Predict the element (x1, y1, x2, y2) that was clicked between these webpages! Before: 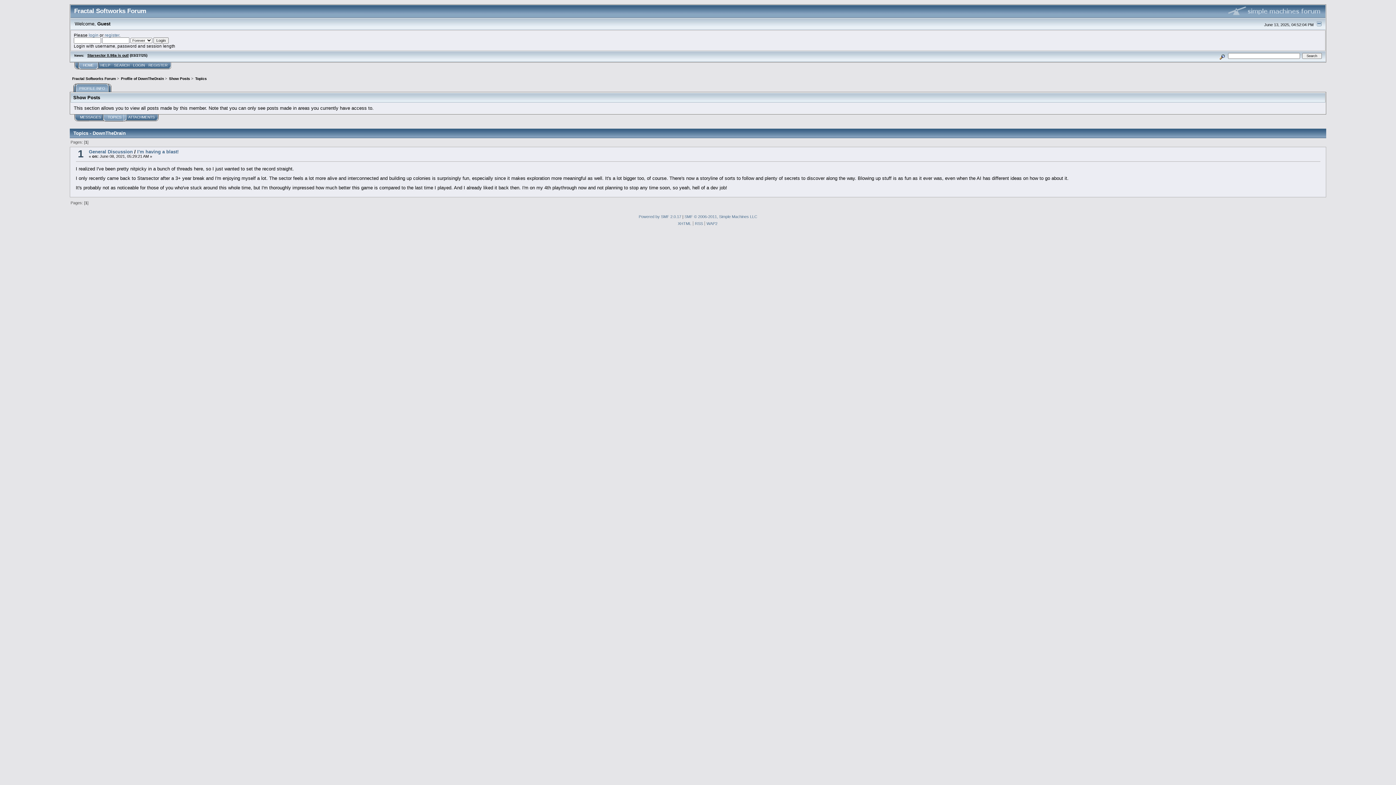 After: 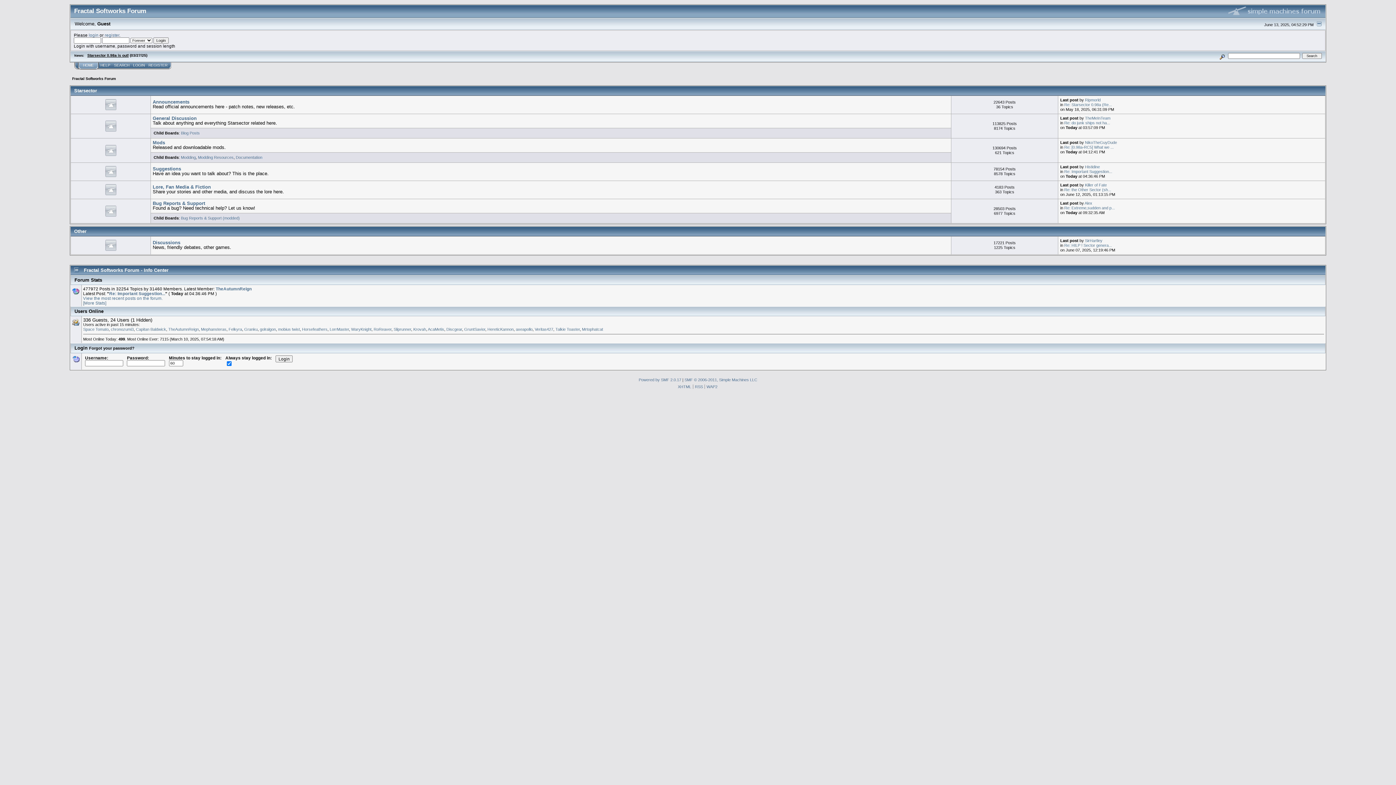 Action: bbox: (78, 62, 98, 69) label: HOME